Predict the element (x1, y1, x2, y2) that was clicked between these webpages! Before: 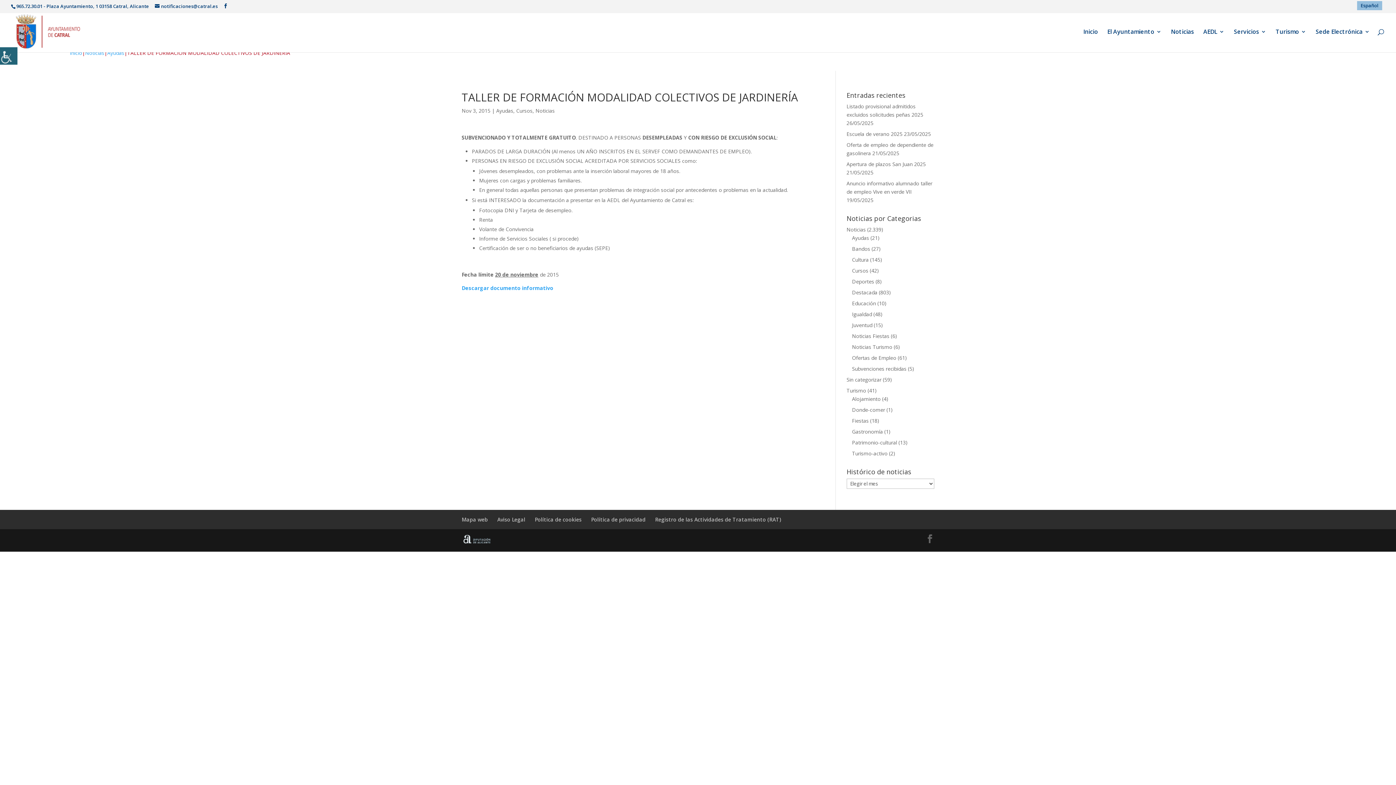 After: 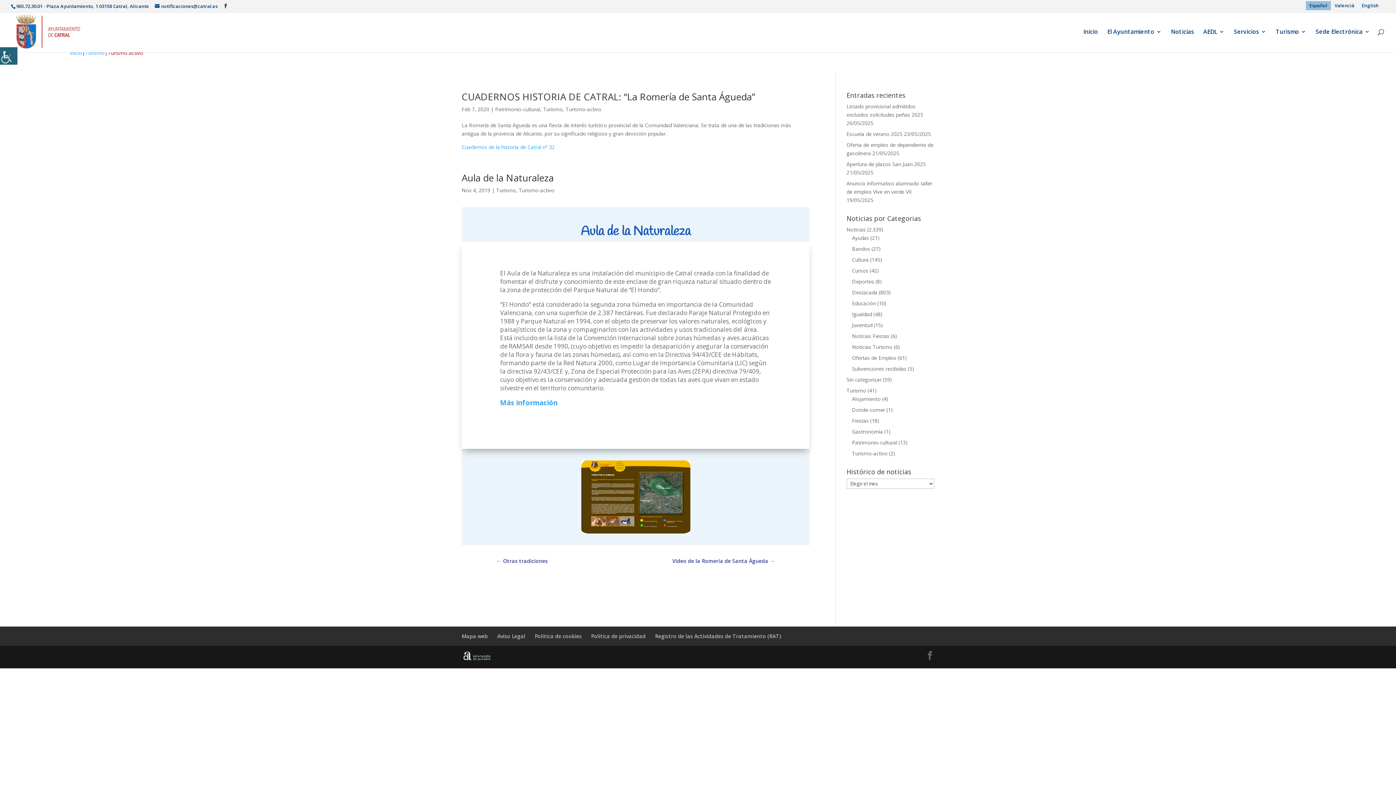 Action: bbox: (852, 450, 887, 457) label: Turismo-activo